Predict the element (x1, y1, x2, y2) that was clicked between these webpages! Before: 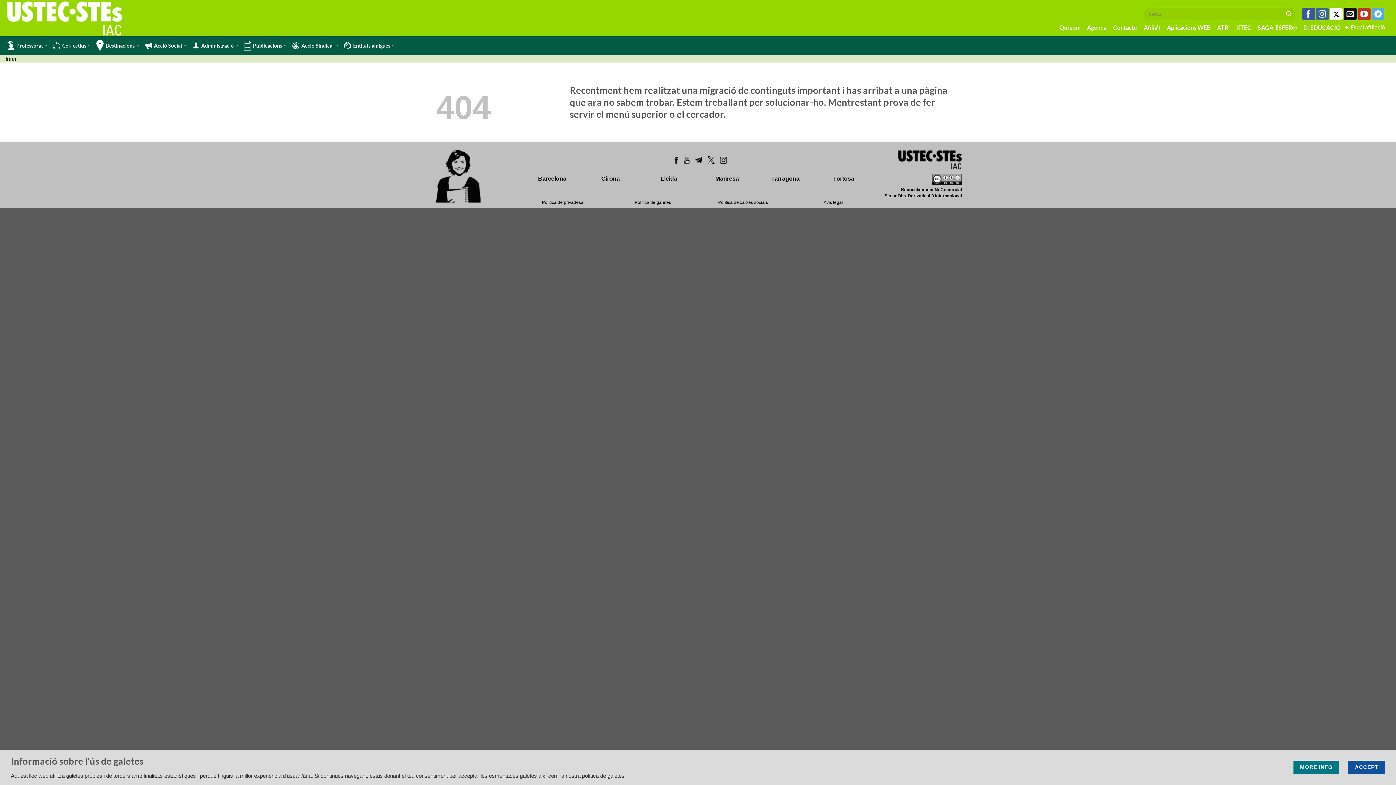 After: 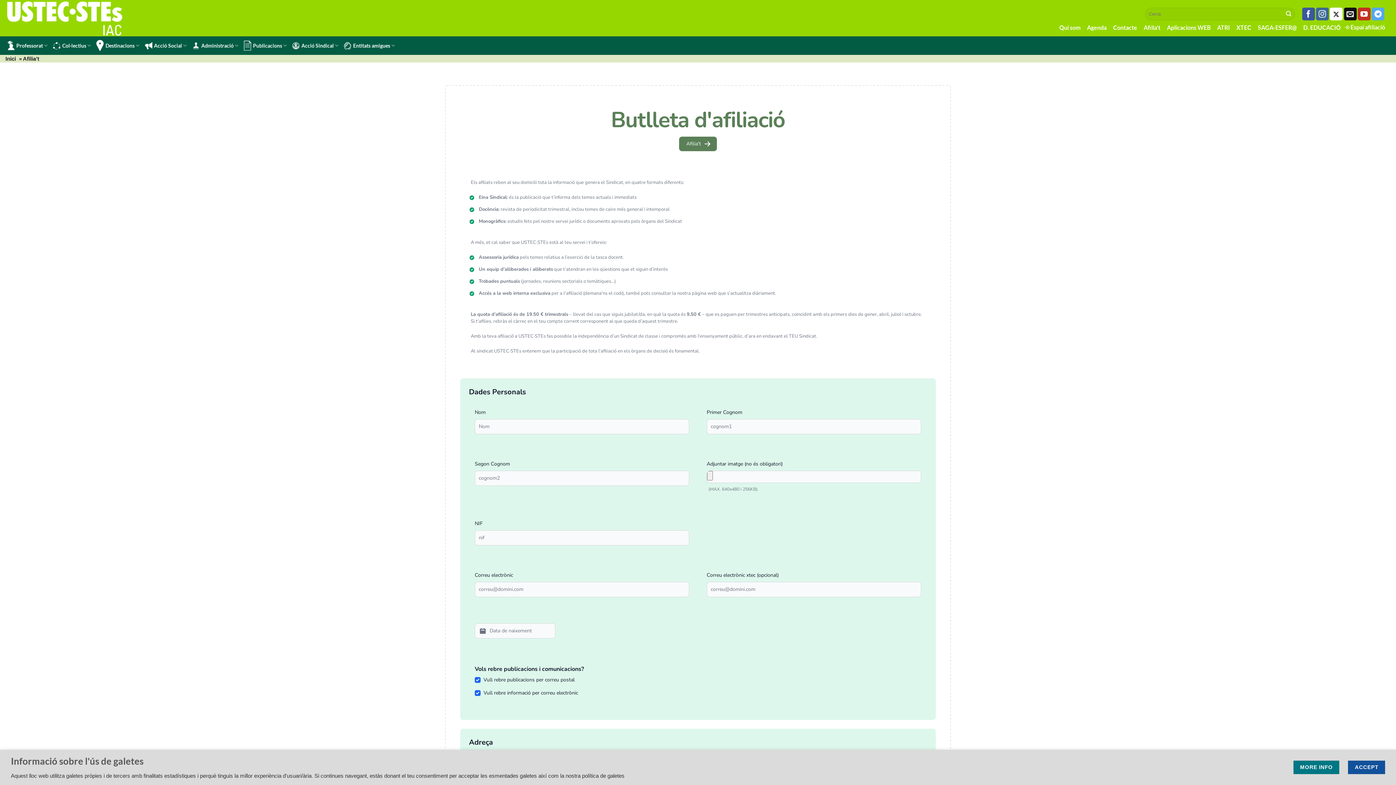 Action: bbox: (435, 172, 481, 179)